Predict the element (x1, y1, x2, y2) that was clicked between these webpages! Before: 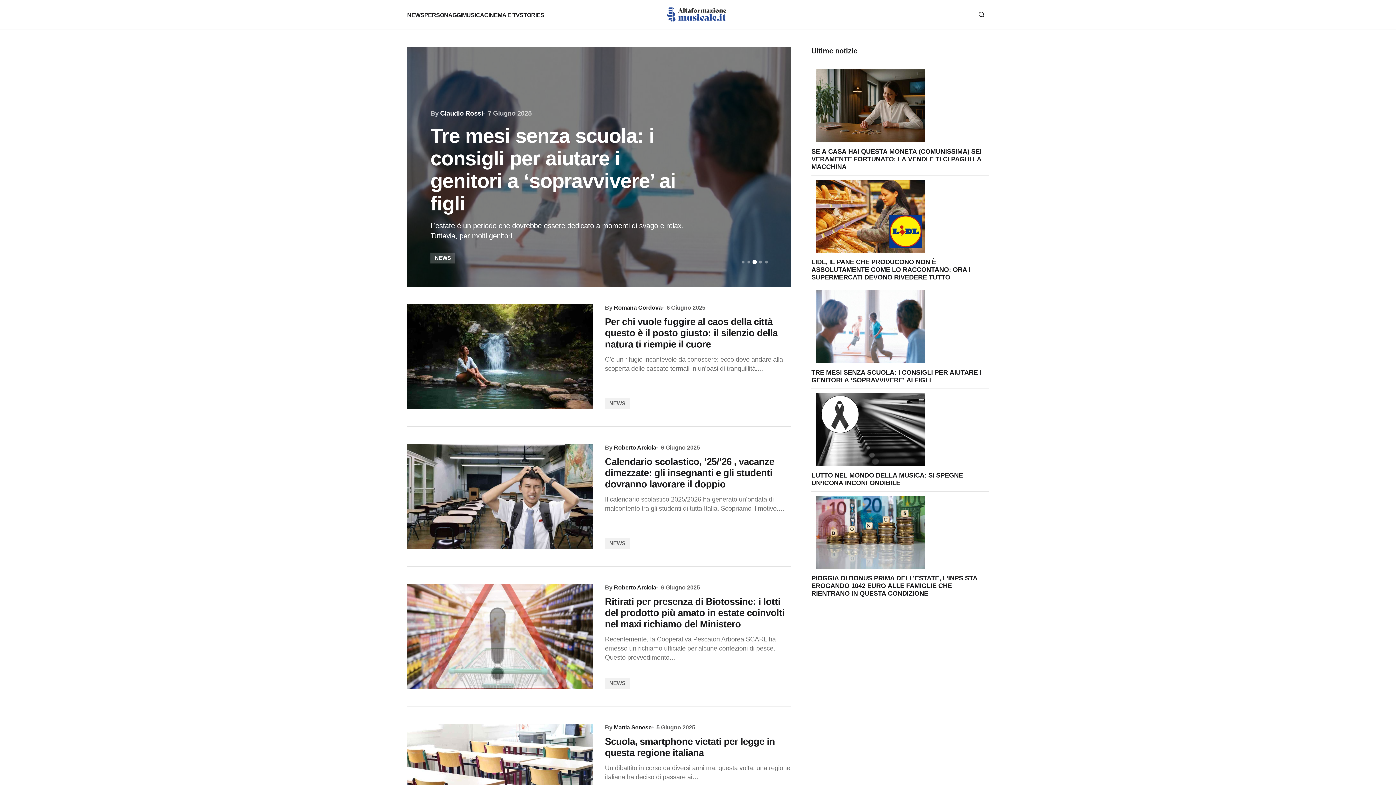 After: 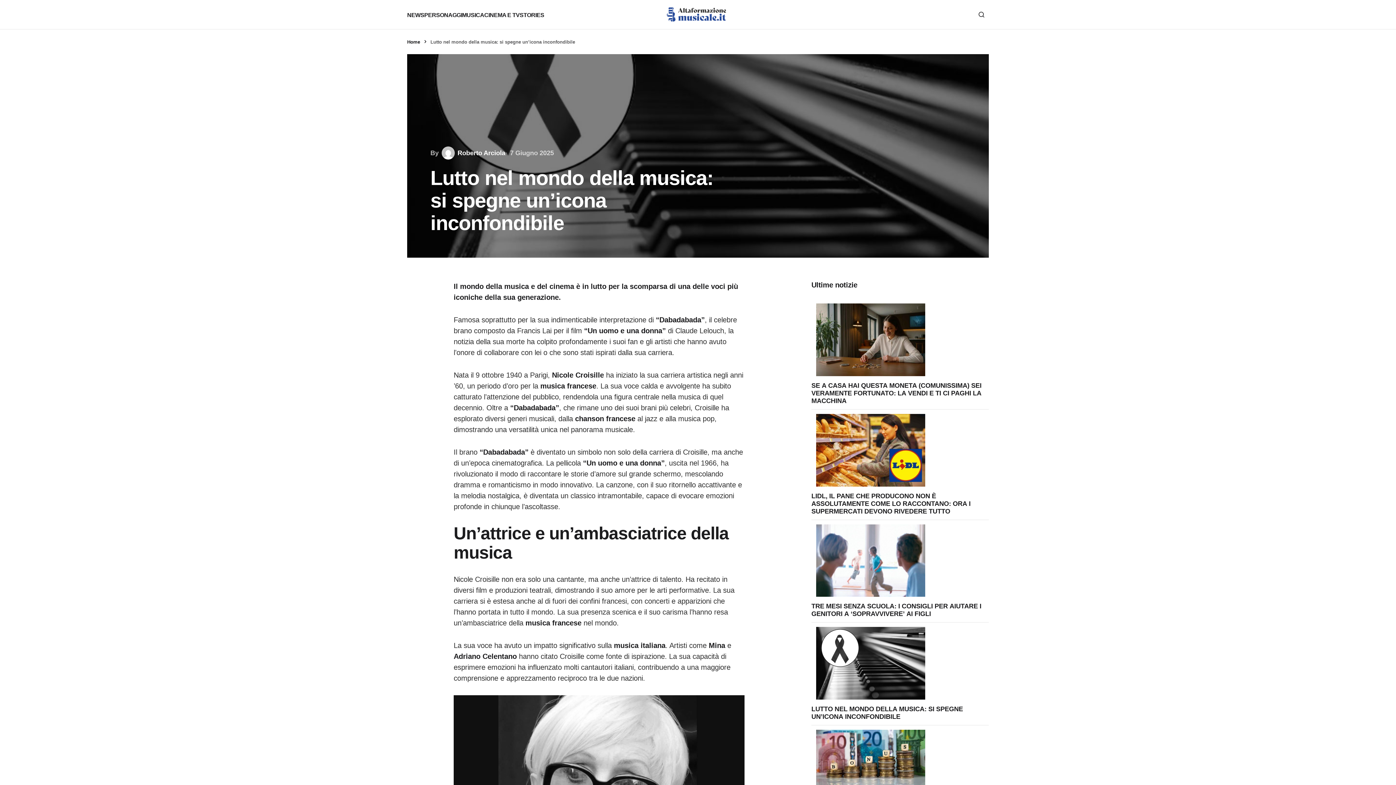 Action: bbox: (816, 393, 929, 466) label: Lutto nel mondo della musica: si spegne un’icona inconfondibile